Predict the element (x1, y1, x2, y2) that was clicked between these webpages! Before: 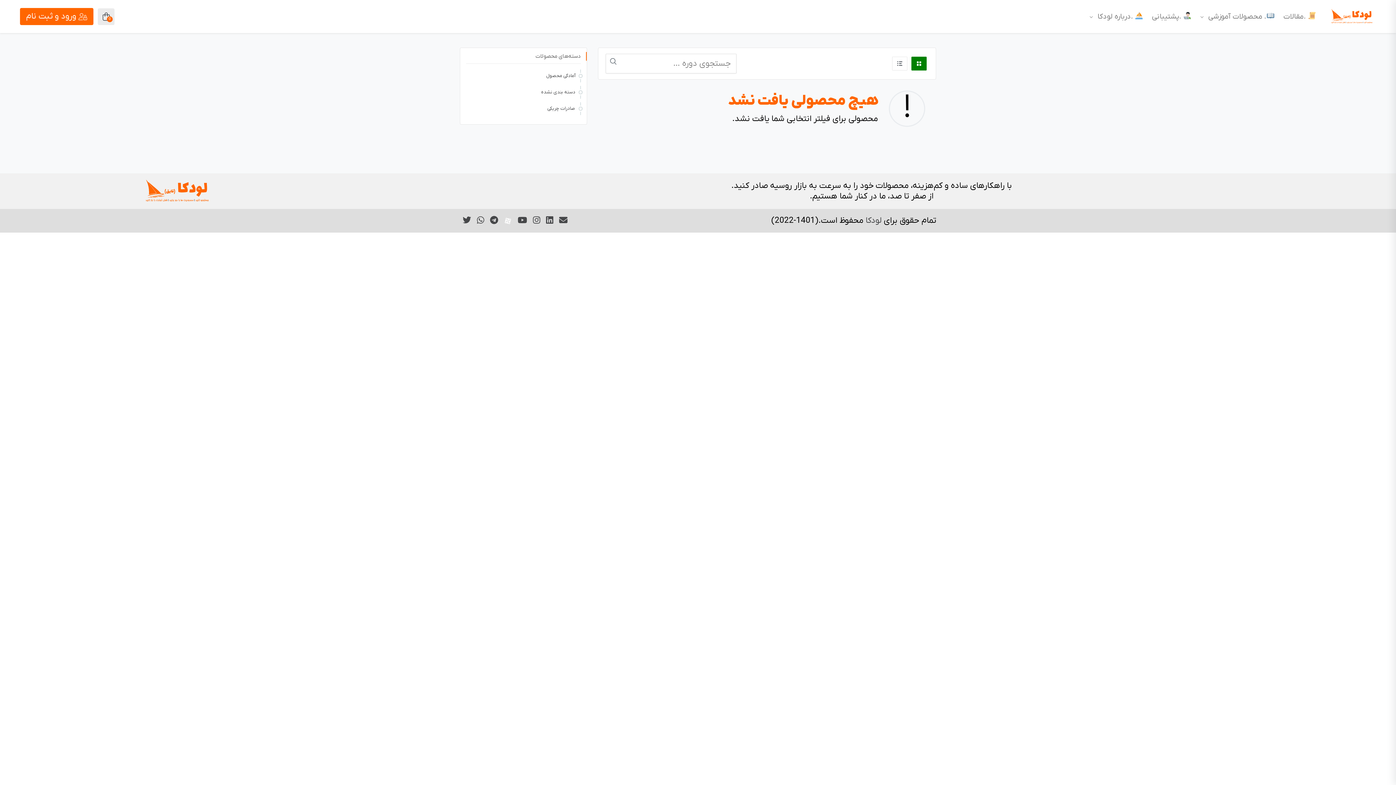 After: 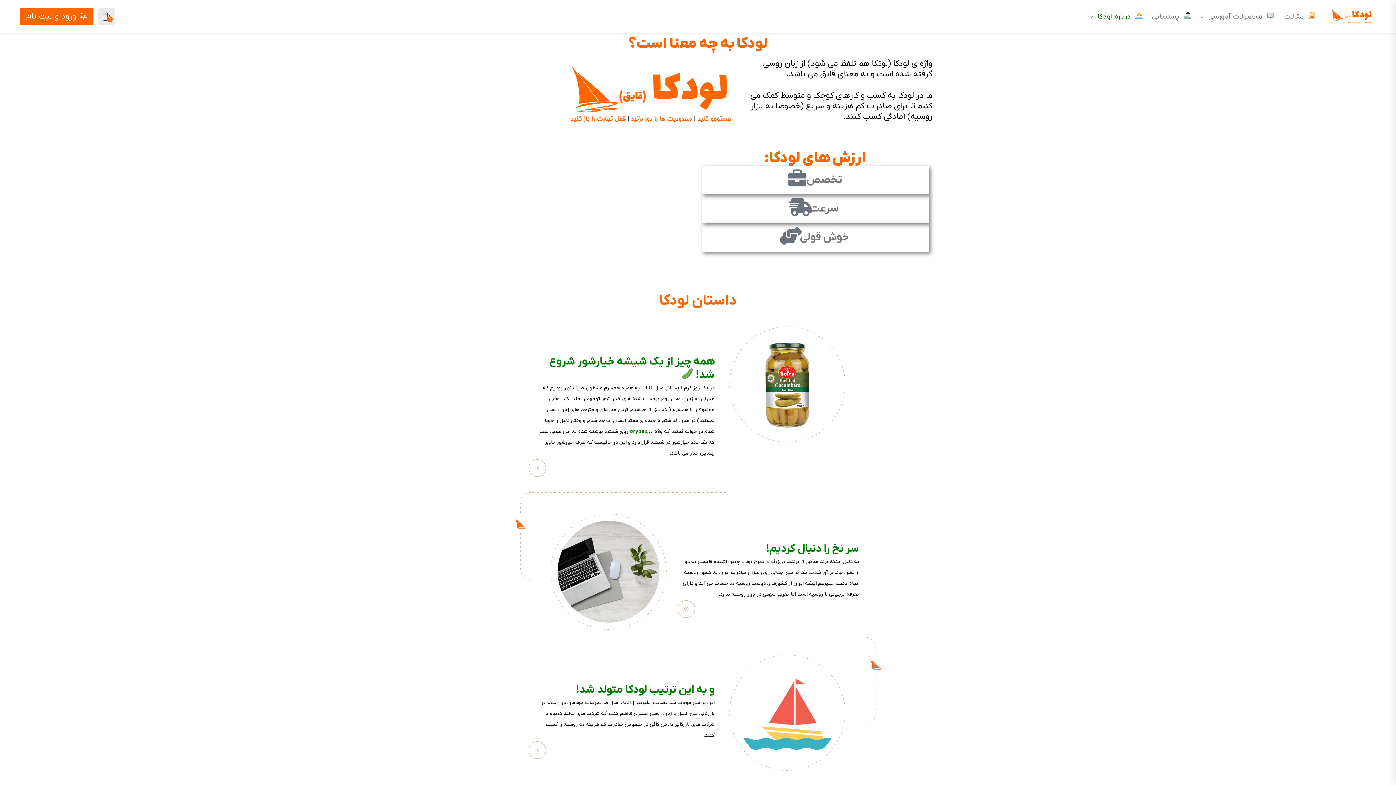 Action: bbox: (1085, 6, 1147, 26) label:  .درباره لودکا 